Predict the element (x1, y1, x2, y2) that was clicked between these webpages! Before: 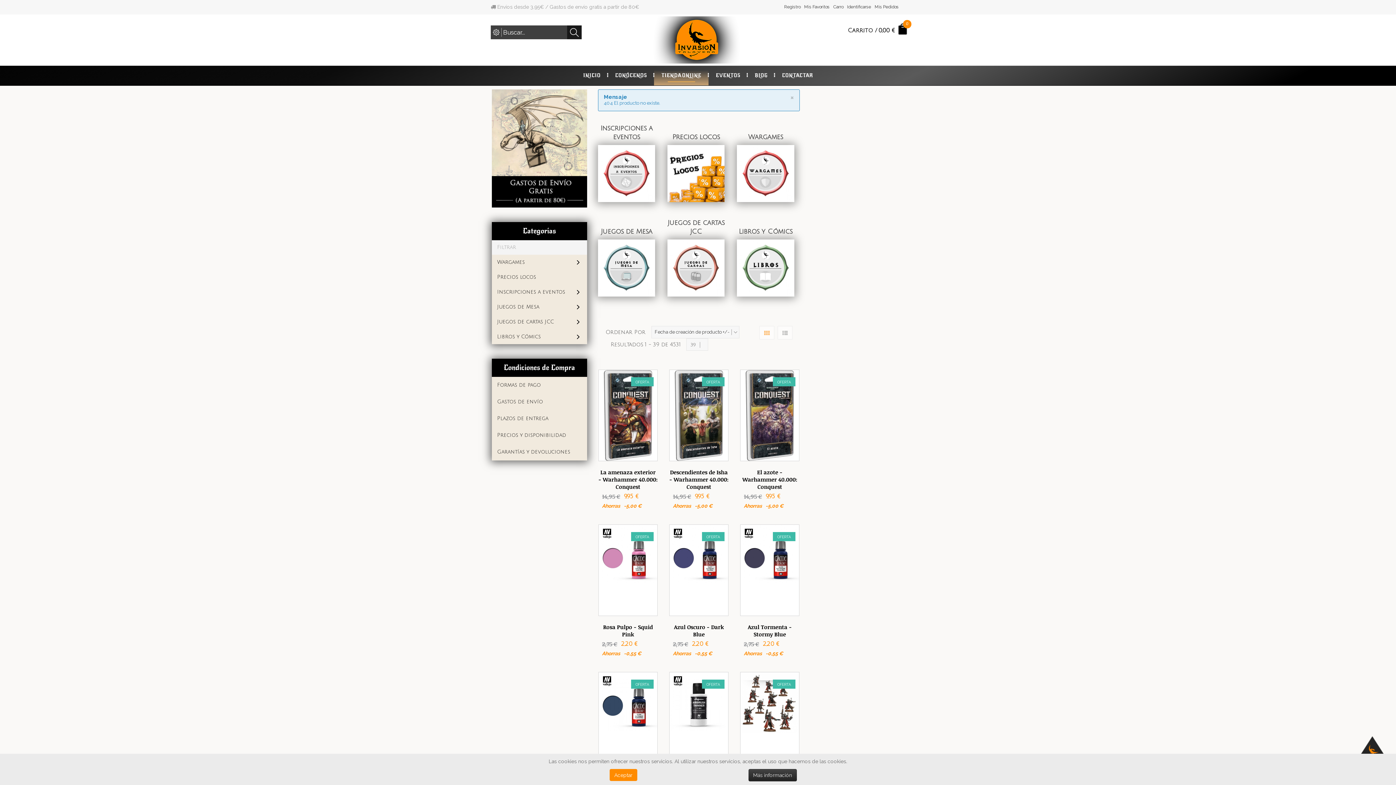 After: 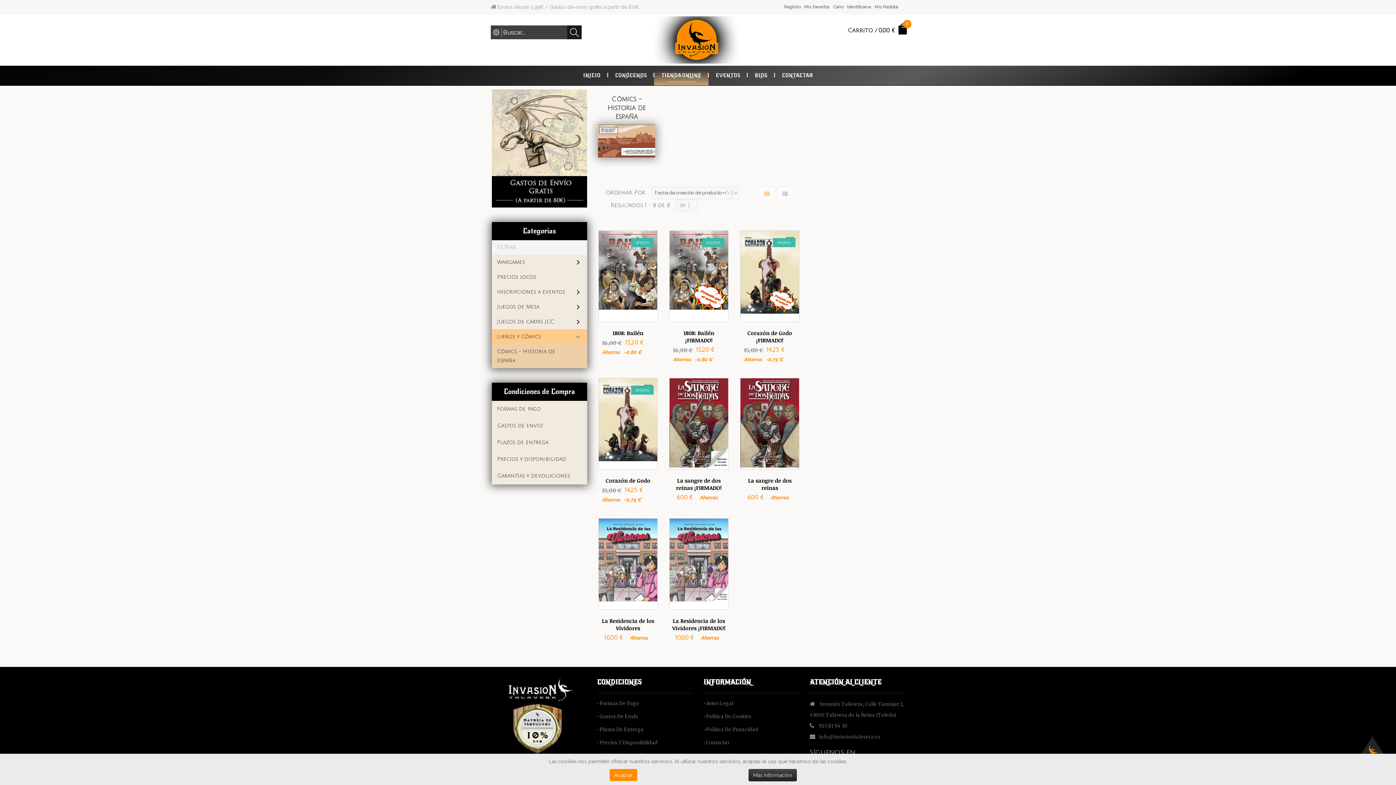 Action: label: Libros y Cómics bbox: (737, 227, 794, 296)